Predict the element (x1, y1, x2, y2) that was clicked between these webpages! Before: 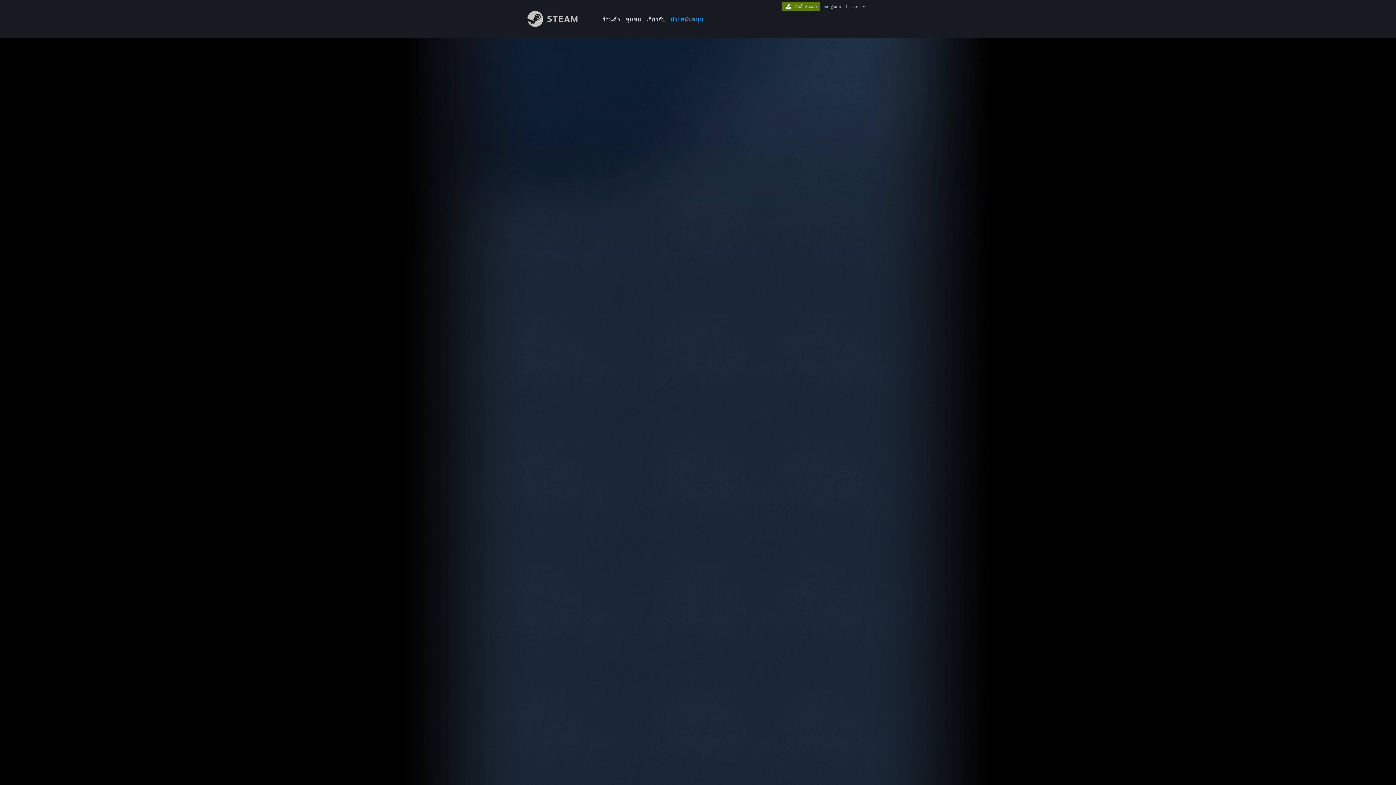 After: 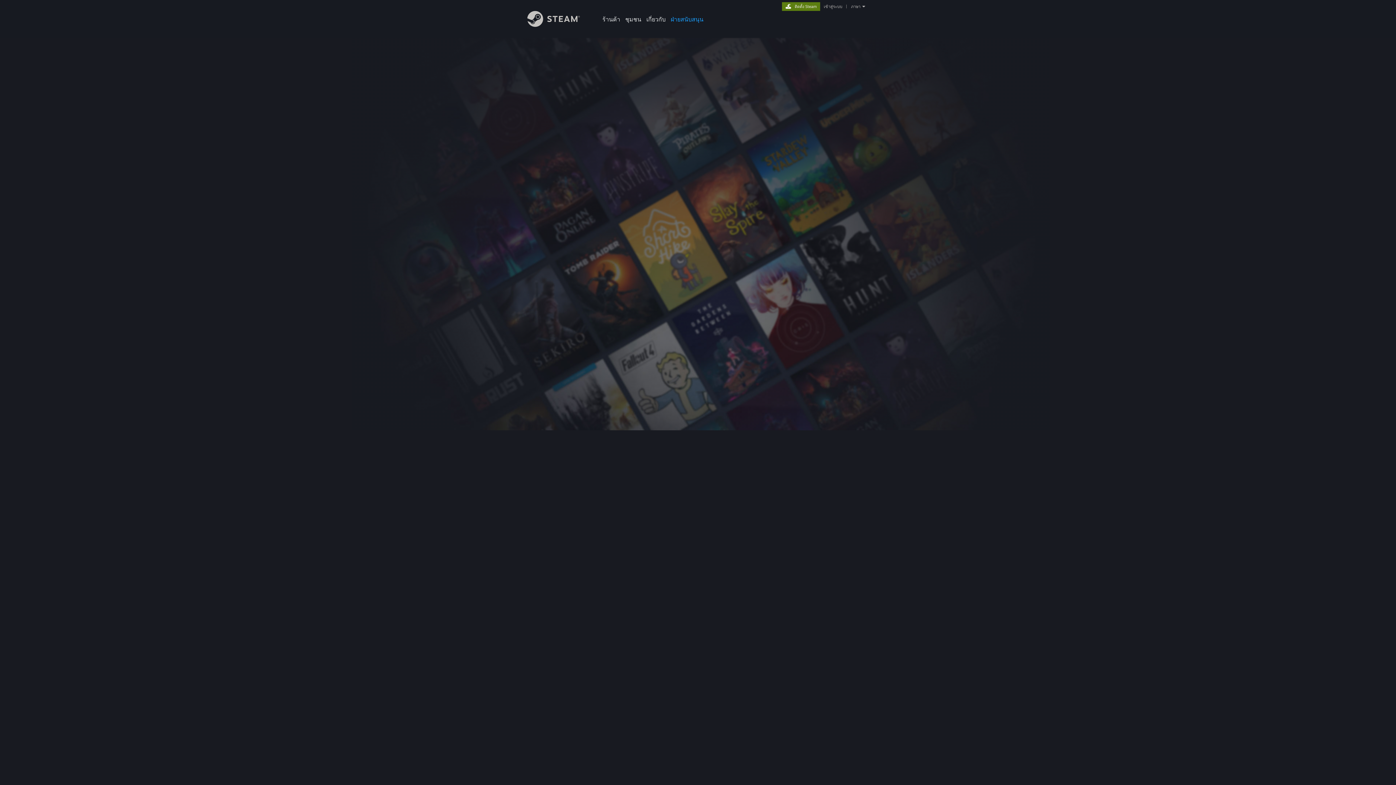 Action: bbox: (822, 4, 844, 9) label: เข้าสู่ระบบ